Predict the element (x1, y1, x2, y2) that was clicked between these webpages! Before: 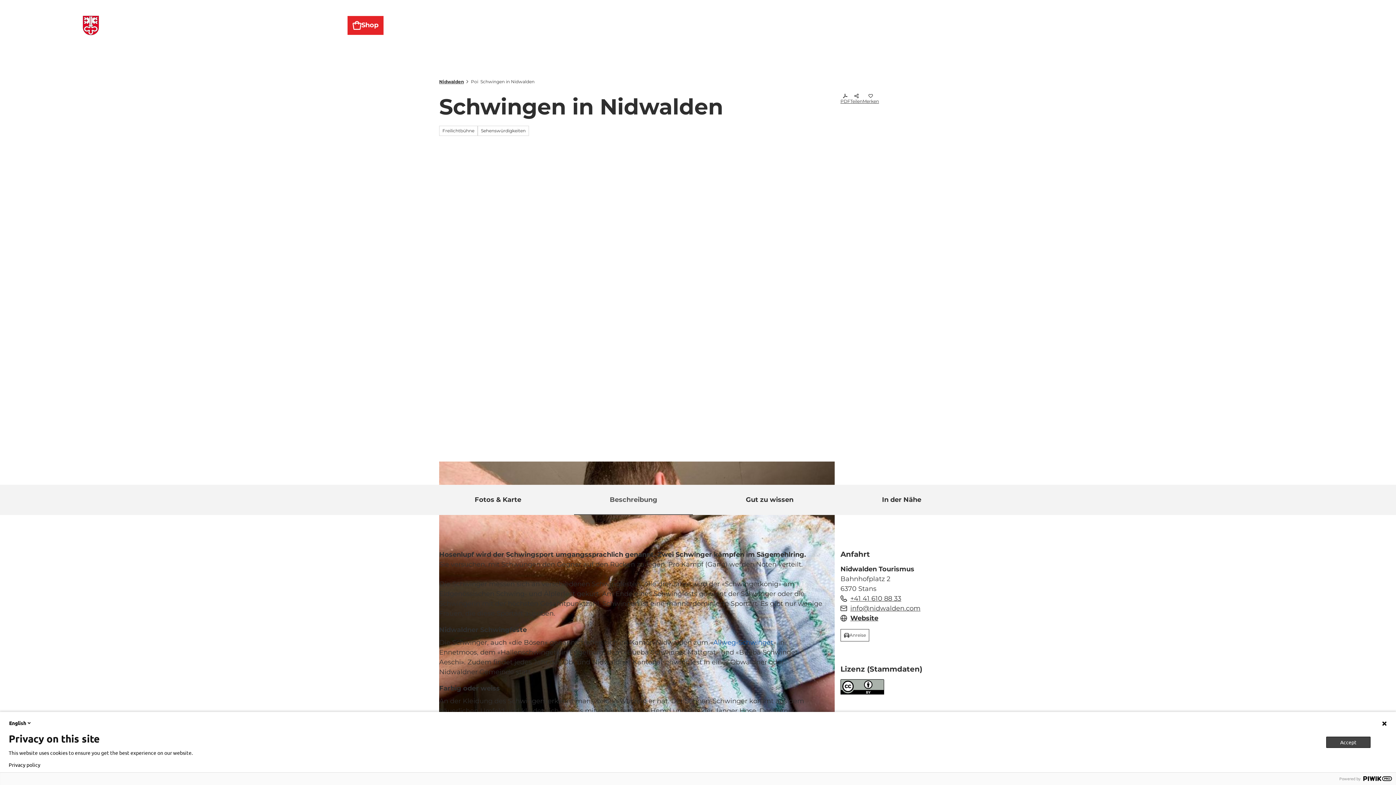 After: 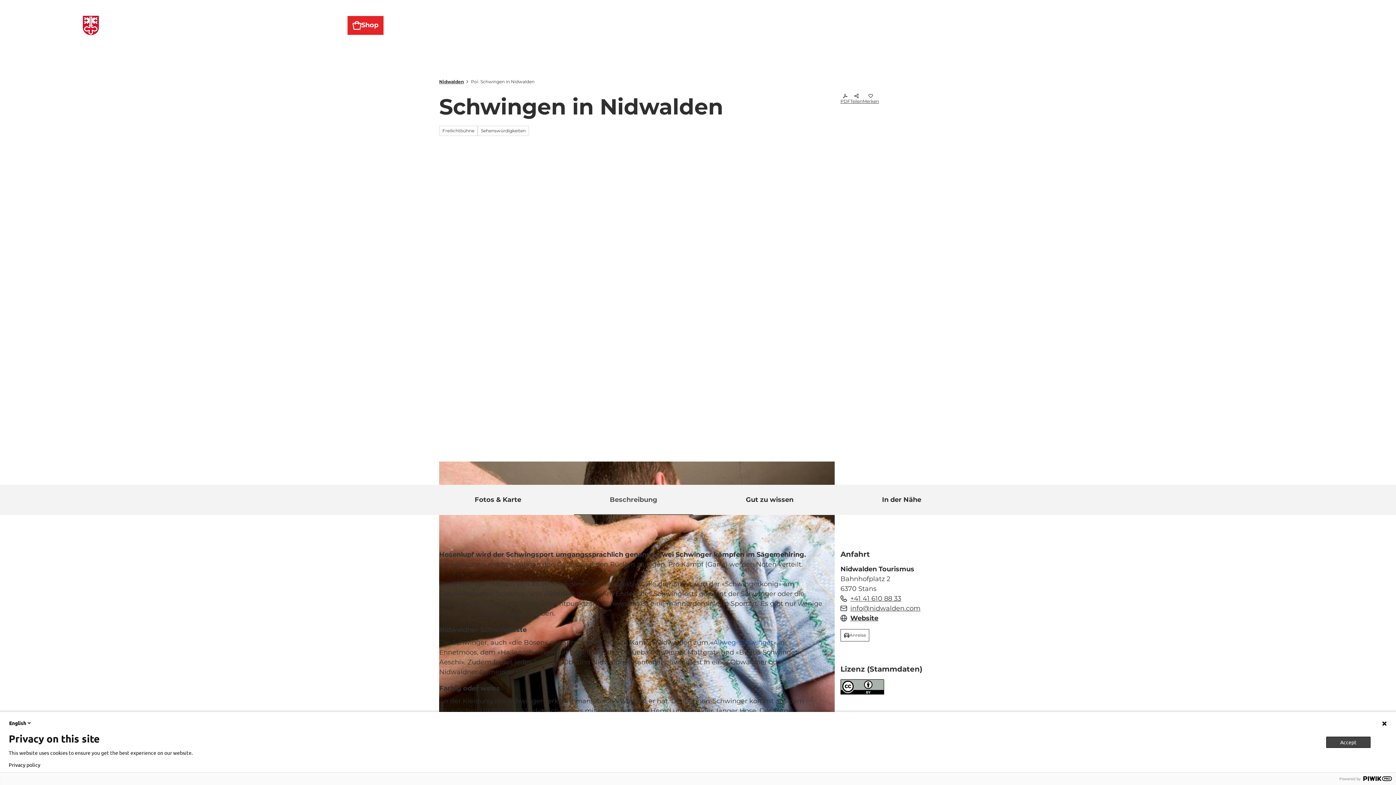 Action: label: Privacy policy bbox: (8, 762, 40, 768)